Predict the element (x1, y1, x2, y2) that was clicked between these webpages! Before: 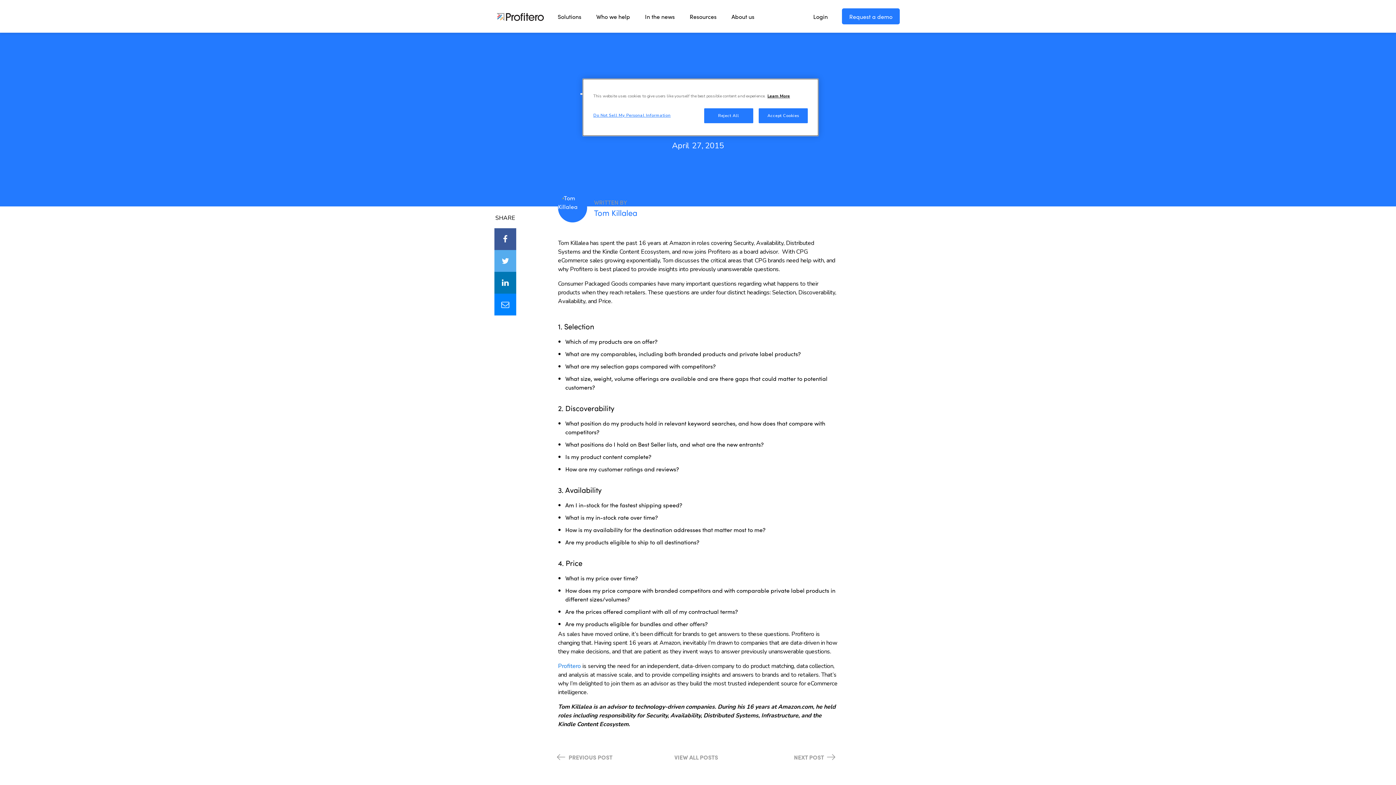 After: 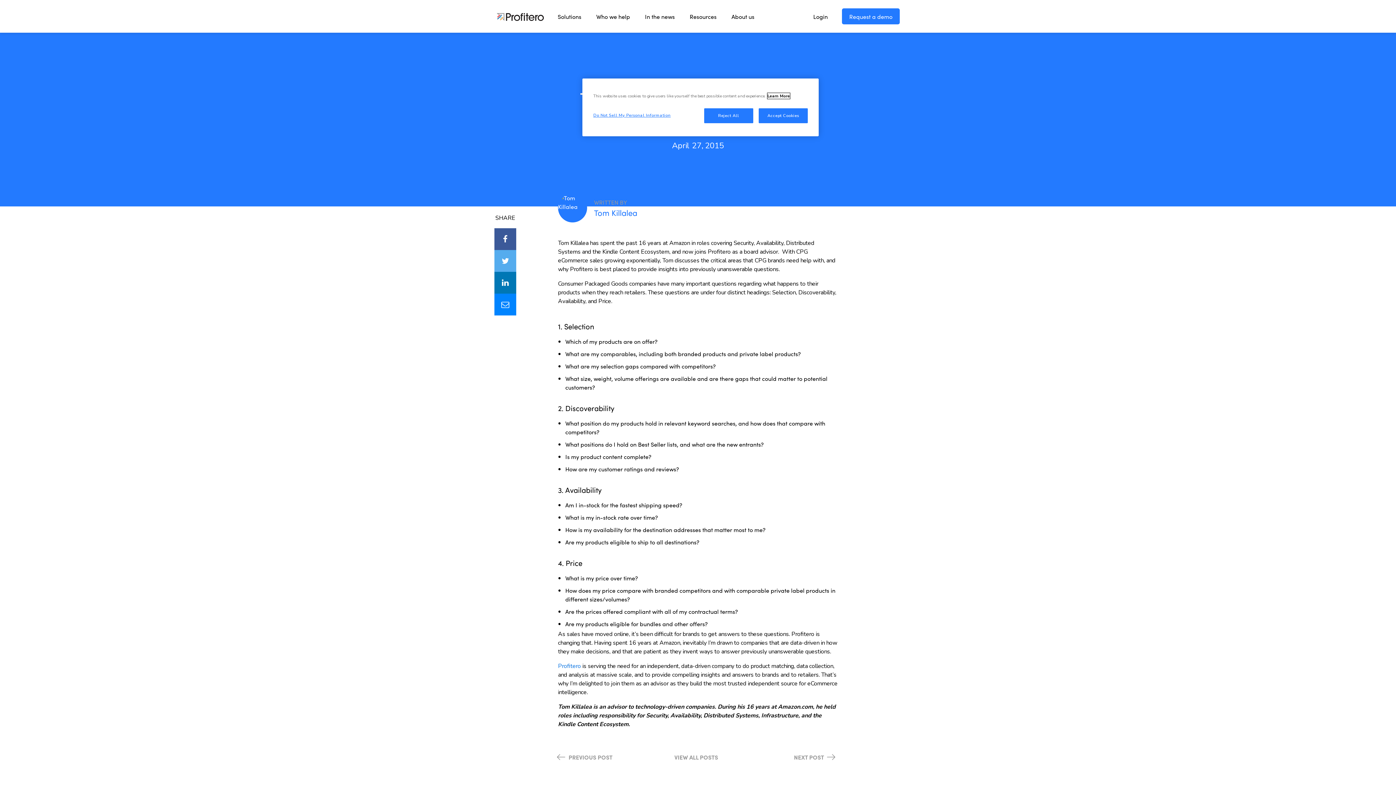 Action: bbox: (767, 93, 790, 98) label: More information about your privacy, opens in a new tab